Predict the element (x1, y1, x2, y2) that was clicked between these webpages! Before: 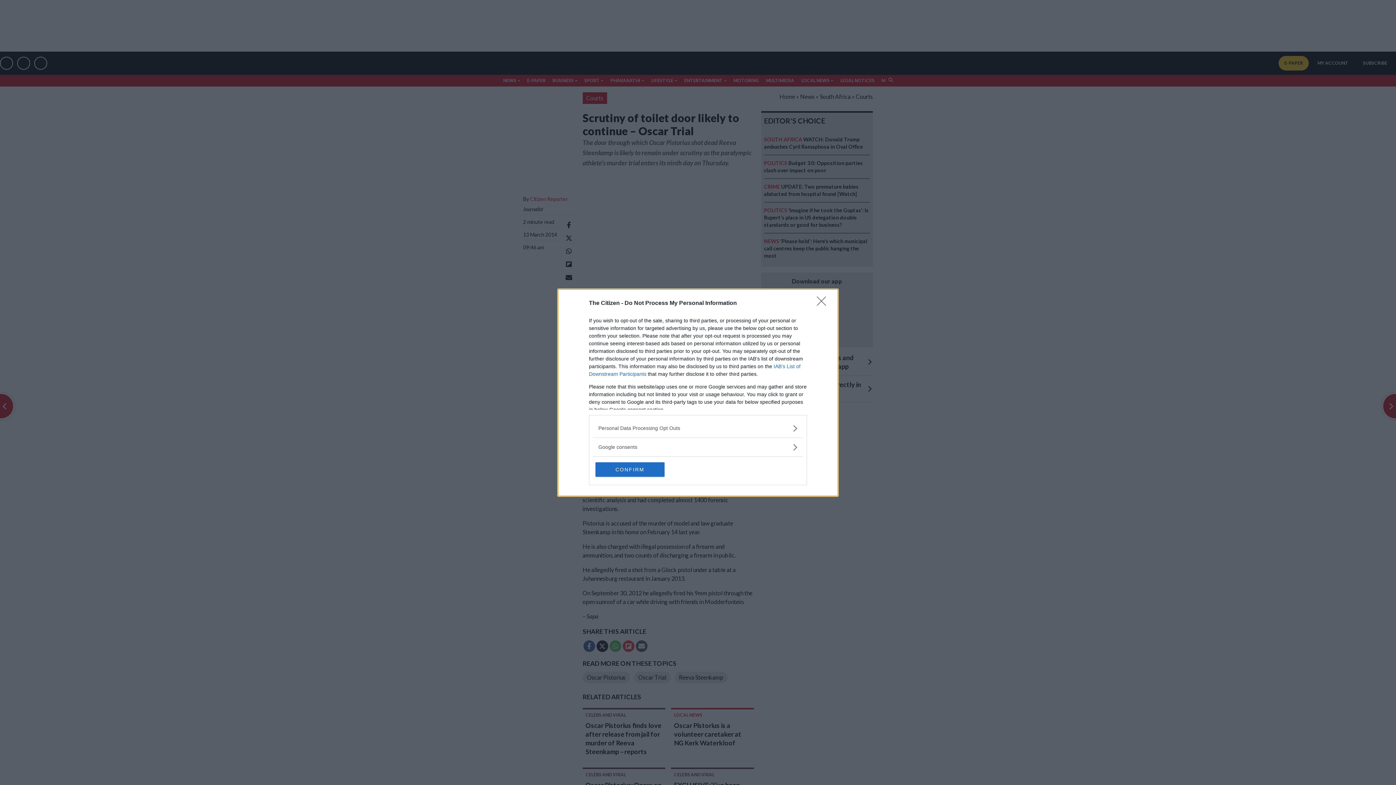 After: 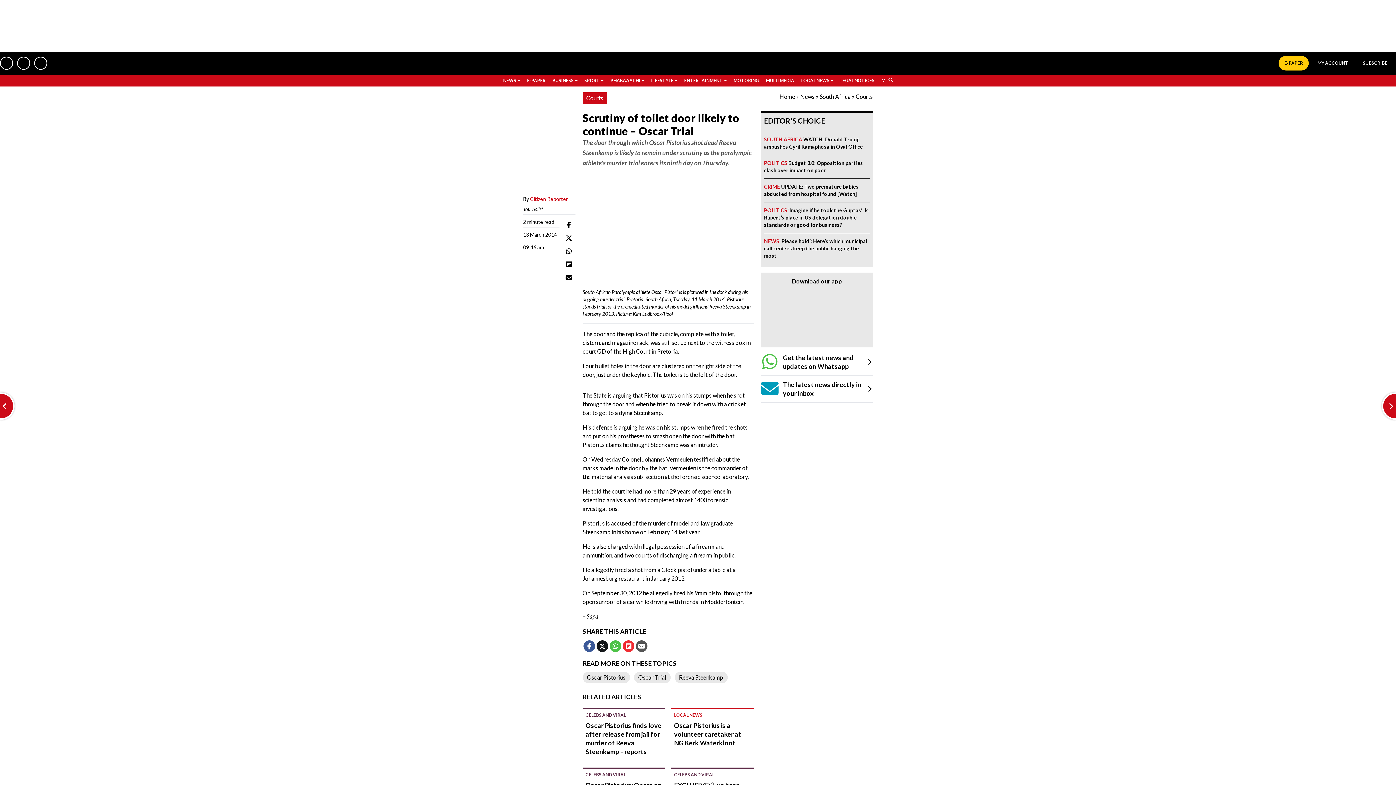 Action: bbox: (595, 462, 664, 476) label: CONFIRM